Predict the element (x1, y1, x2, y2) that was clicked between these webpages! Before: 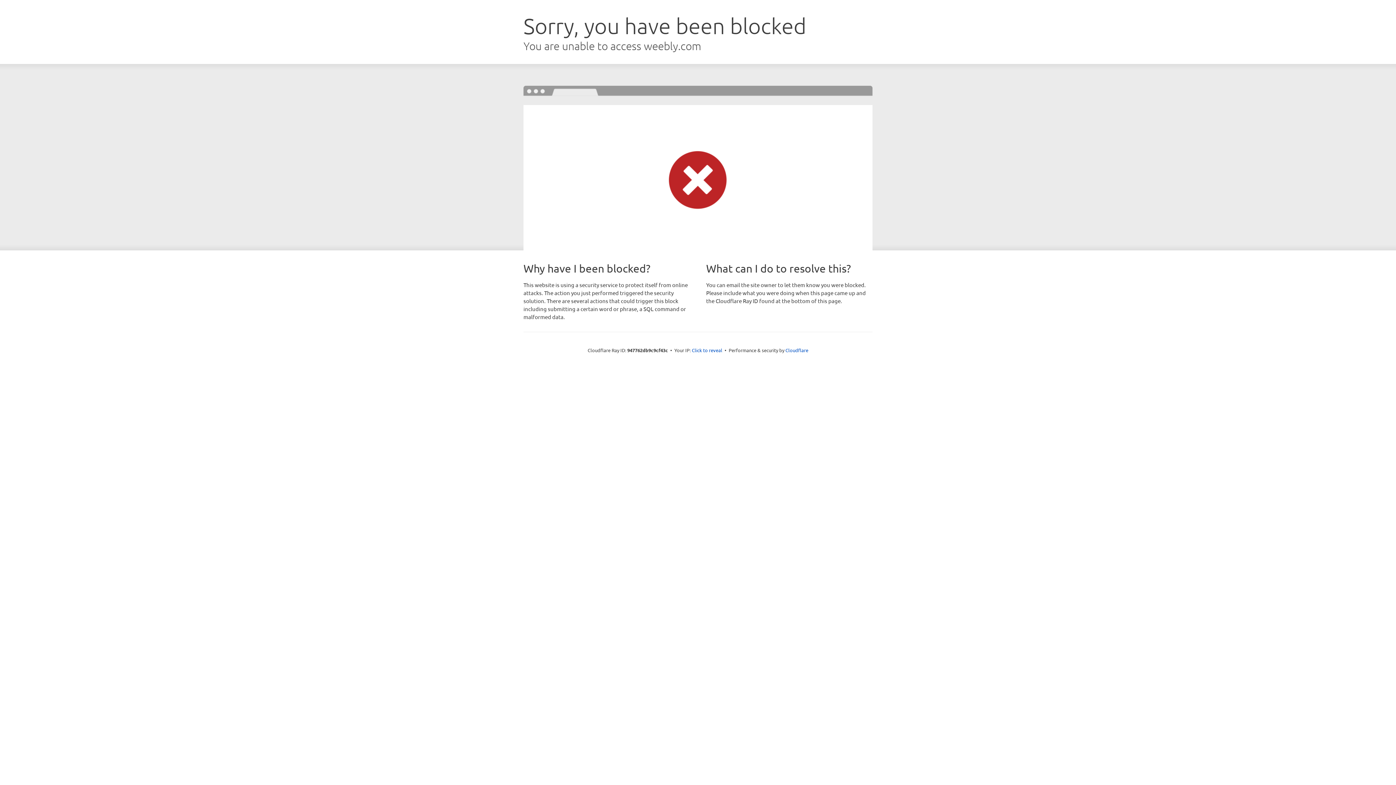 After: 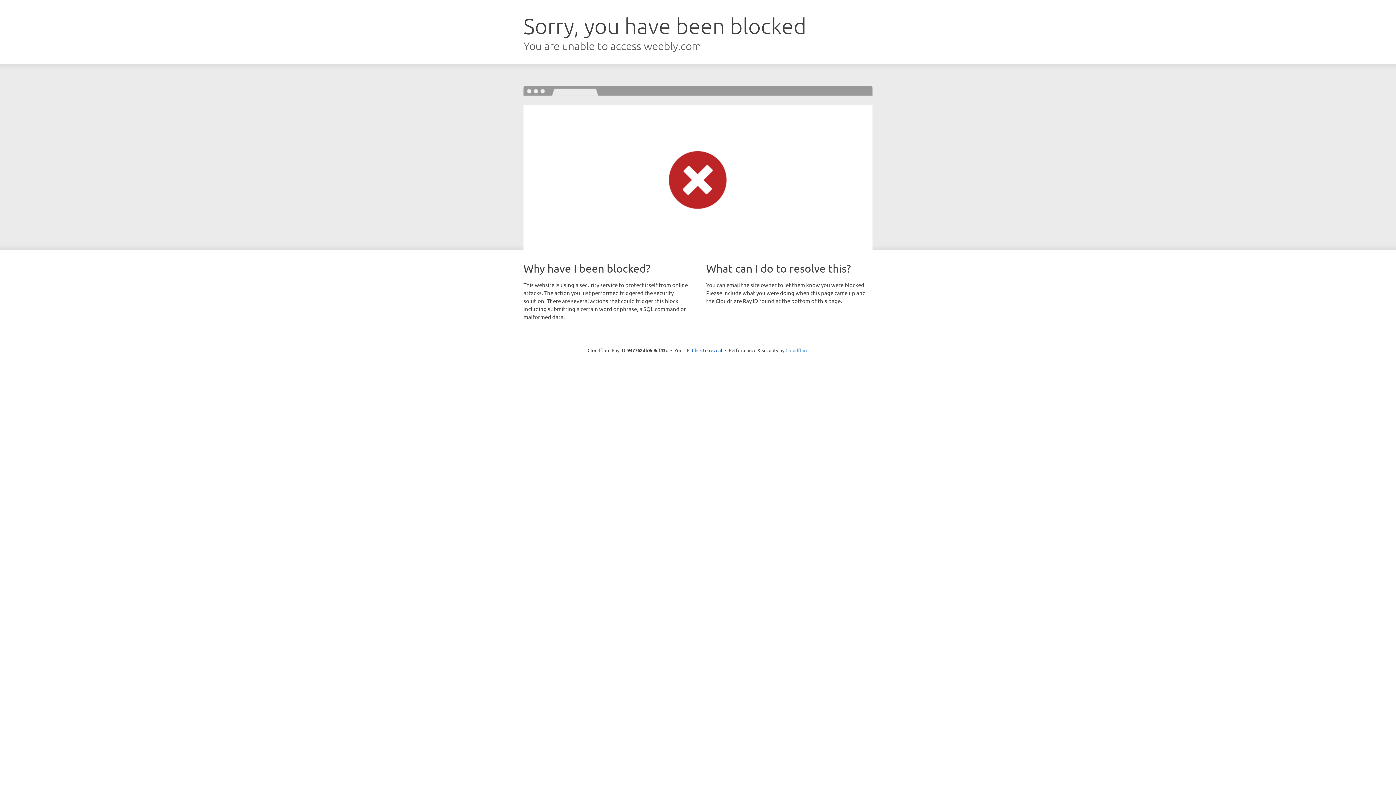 Action: bbox: (785, 347, 808, 353) label: Cloudflare